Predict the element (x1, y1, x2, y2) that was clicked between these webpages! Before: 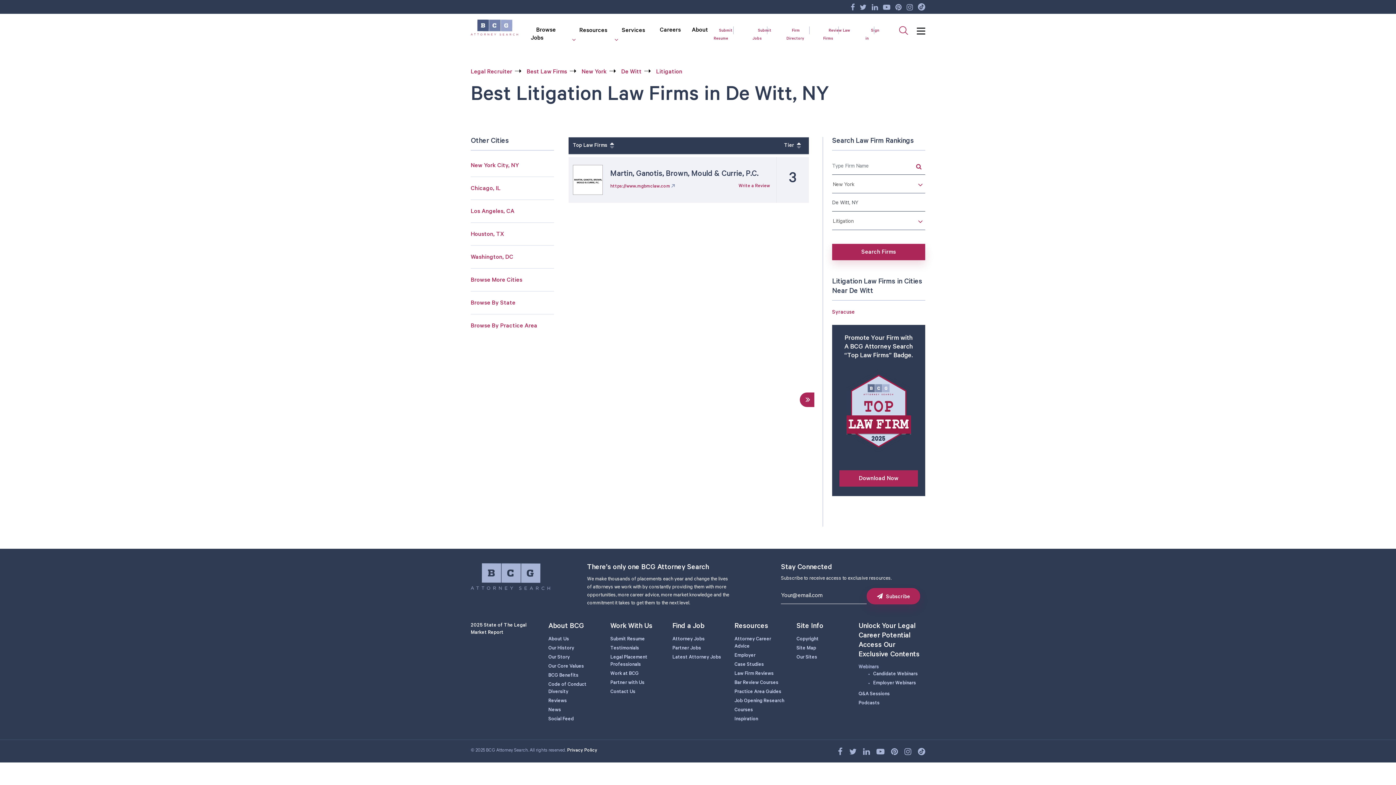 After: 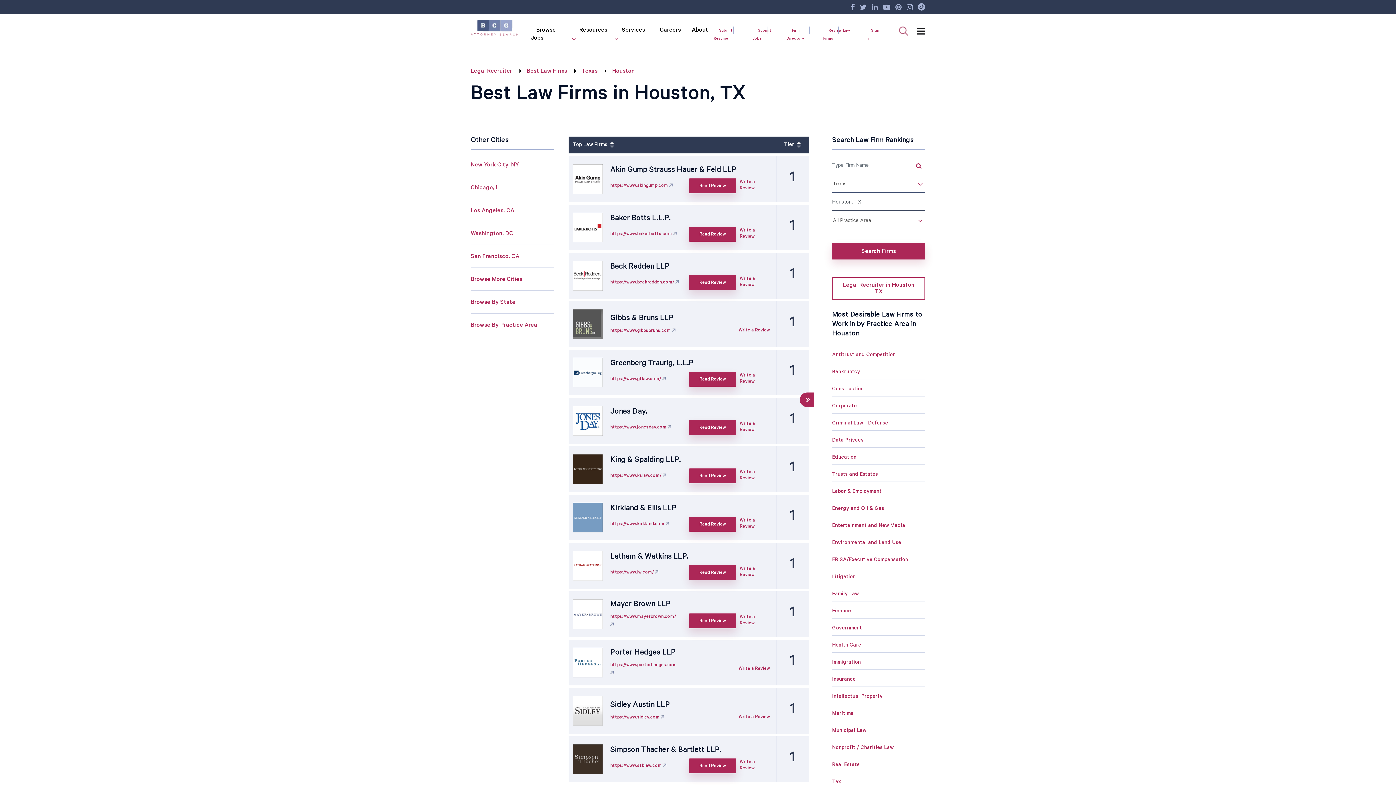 Action: bbox: (470, 231, 504, 238) label: Houston, TX